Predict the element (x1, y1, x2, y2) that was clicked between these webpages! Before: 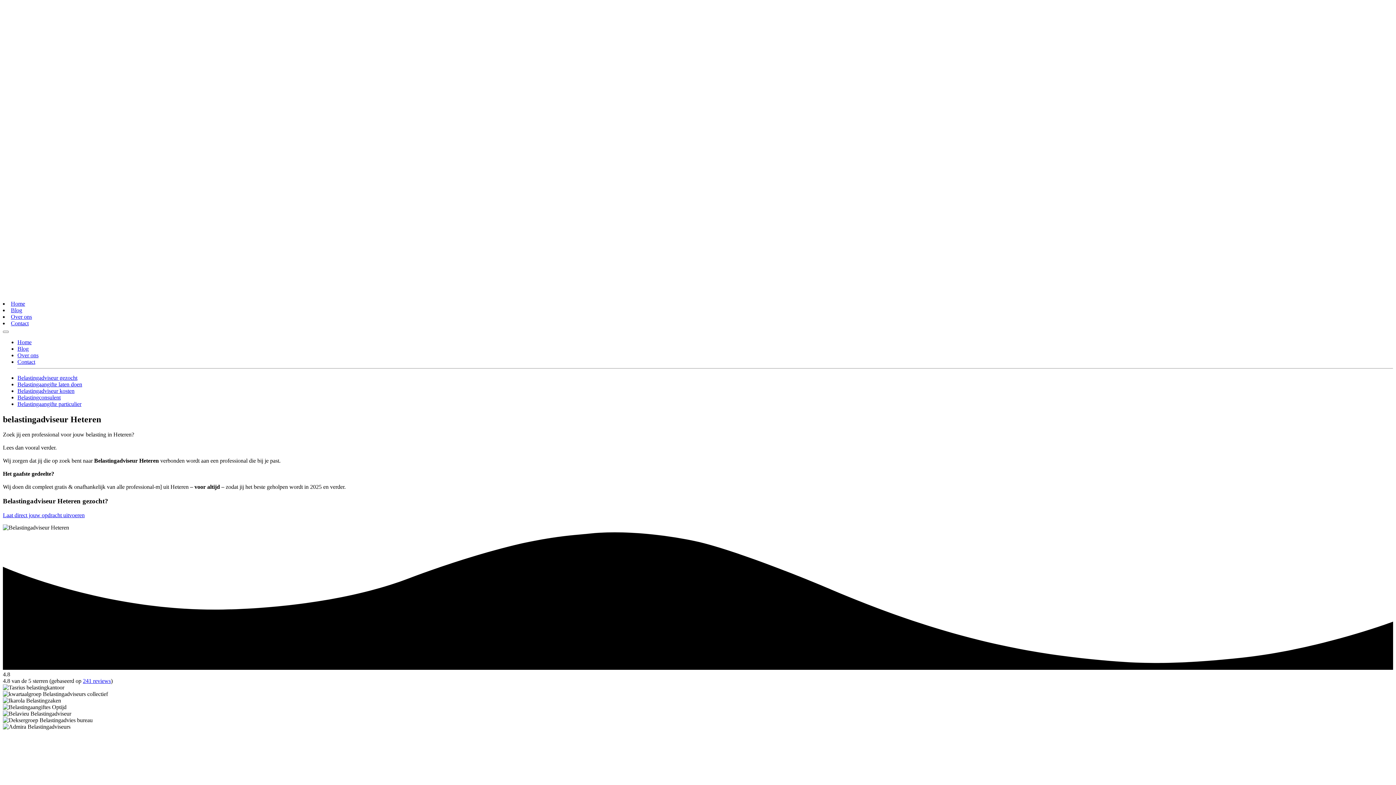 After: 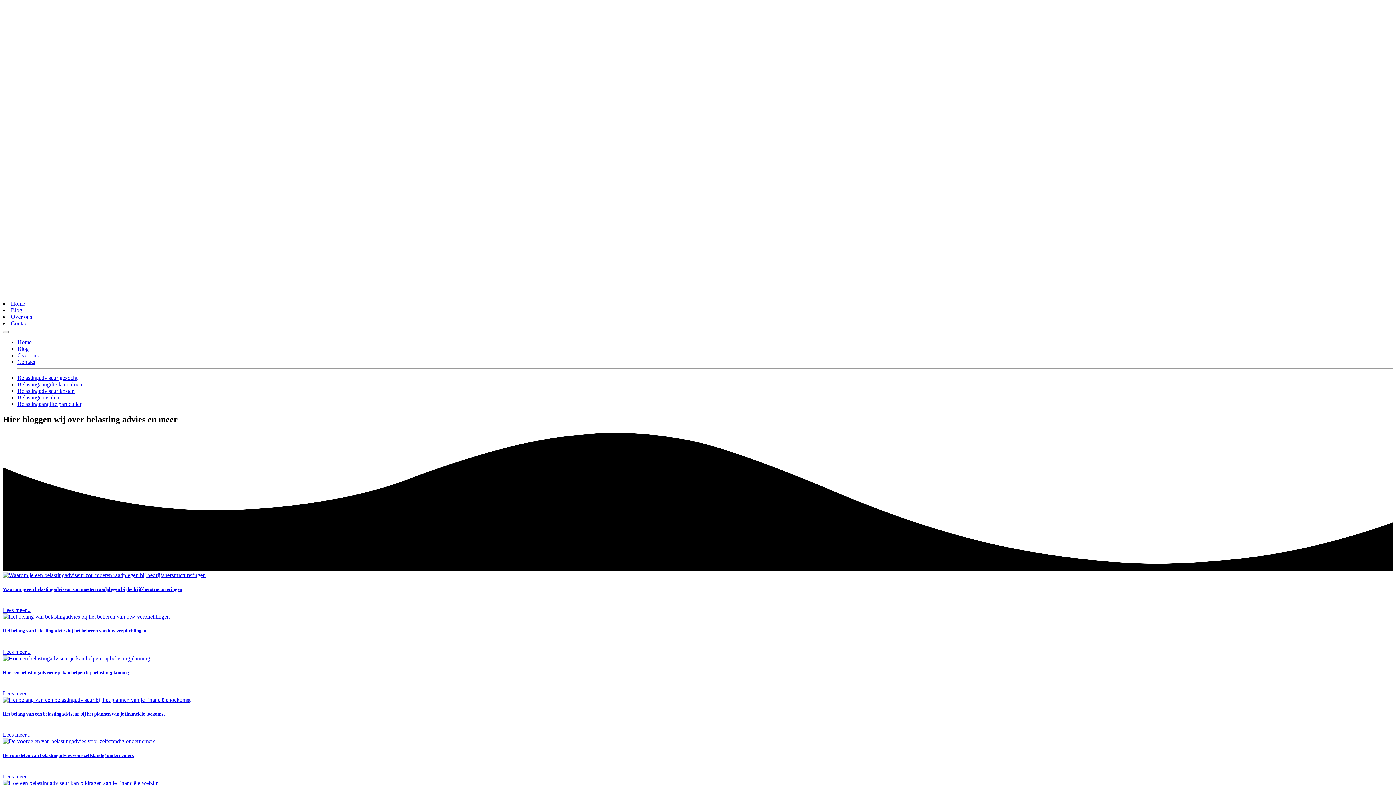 Action: label: Blog bbox: (17, 345, 28, 351)